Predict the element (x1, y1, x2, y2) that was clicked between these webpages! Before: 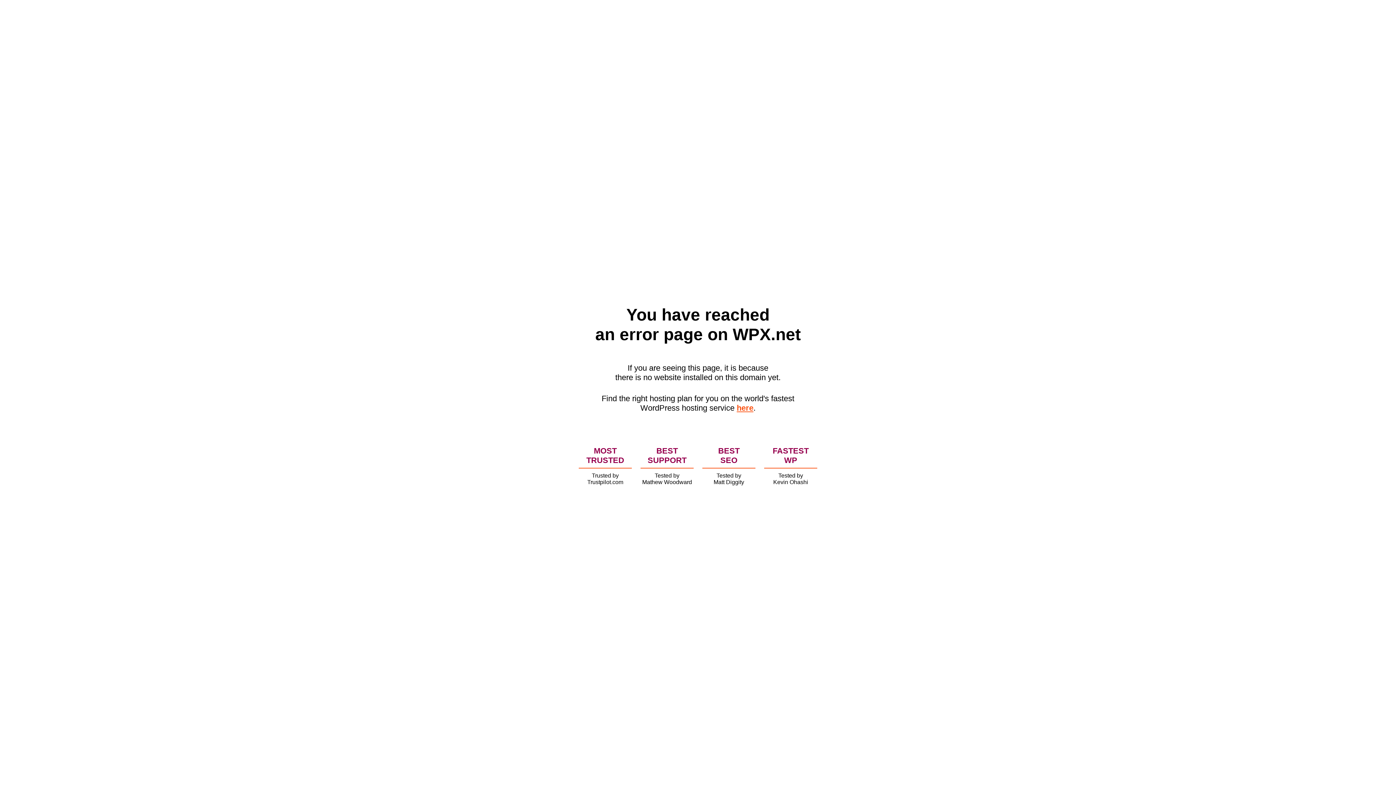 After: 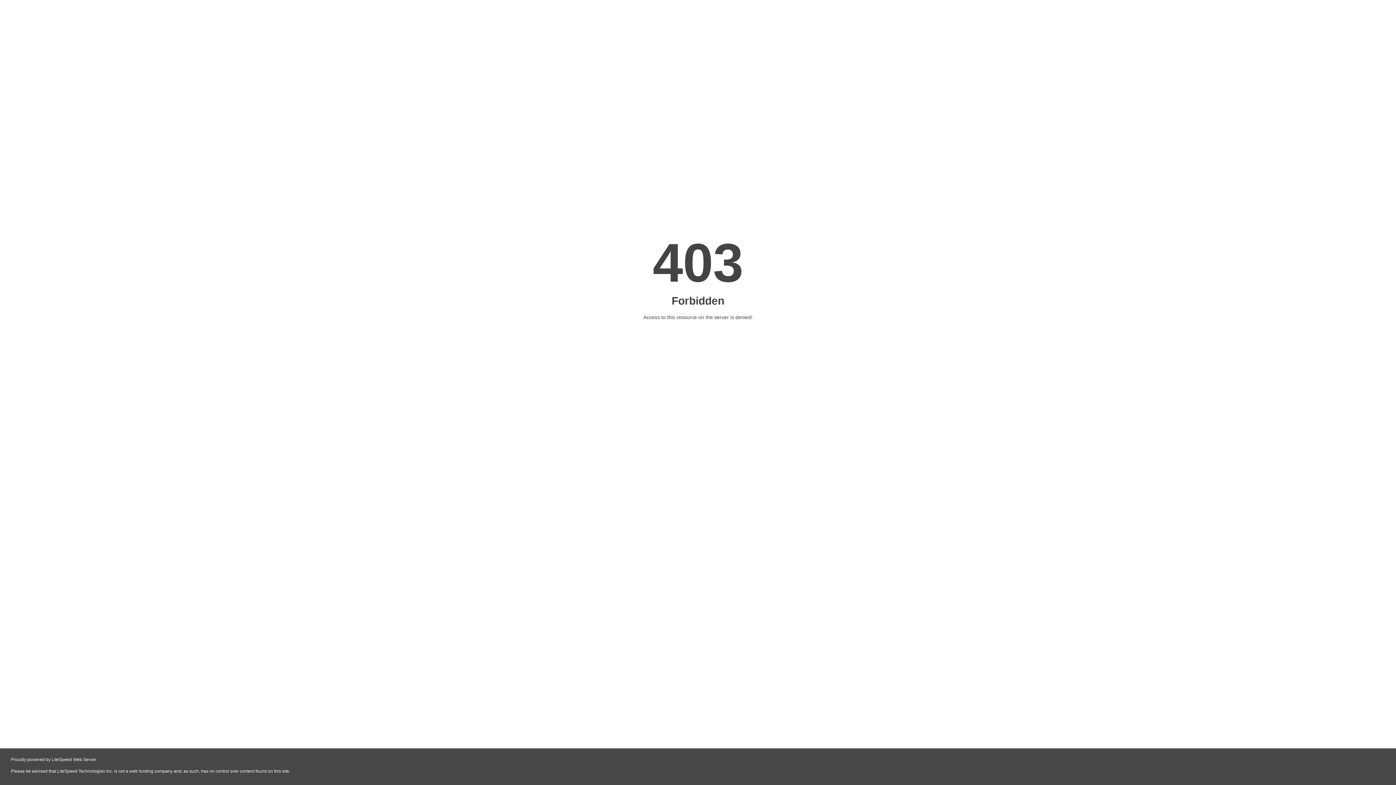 Action: label: here bbox: (736, 403, 753, 412)